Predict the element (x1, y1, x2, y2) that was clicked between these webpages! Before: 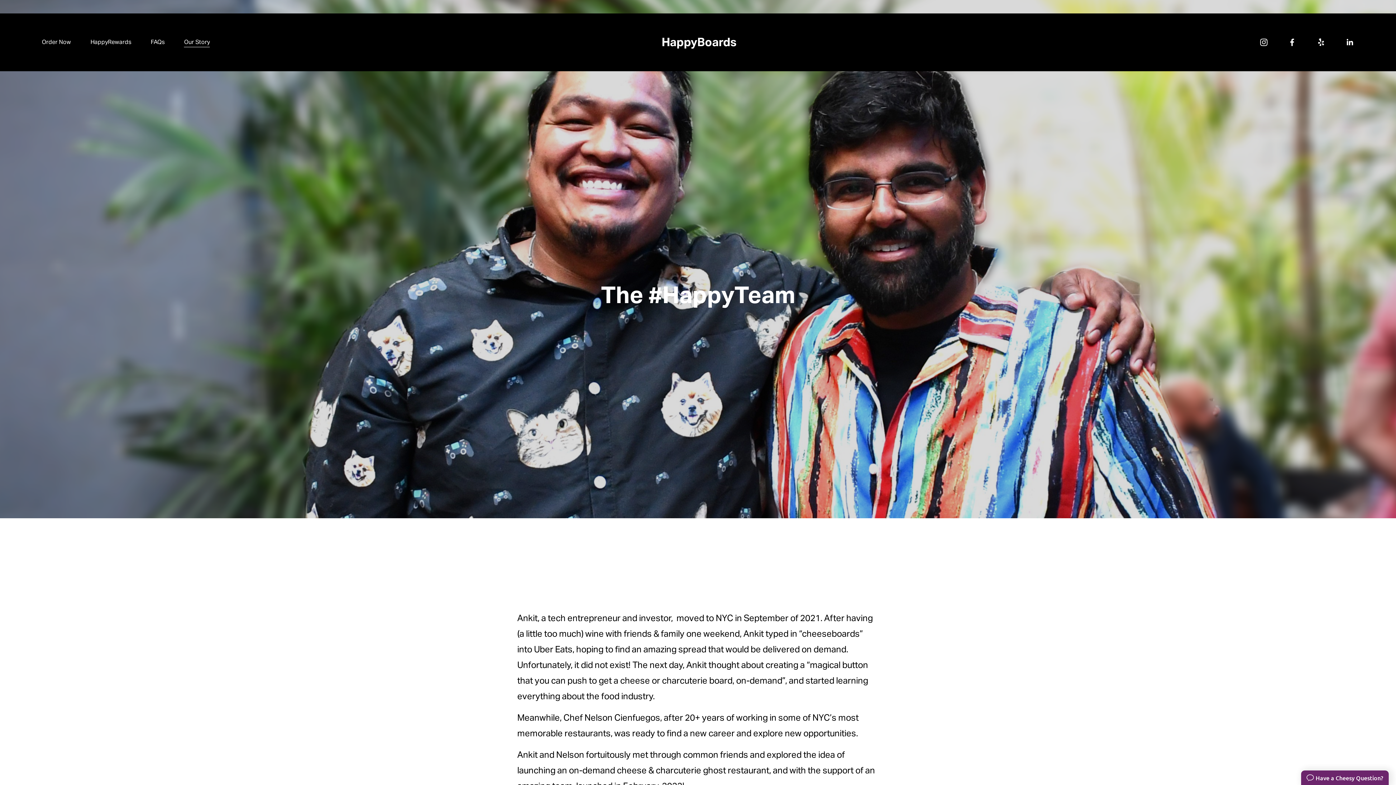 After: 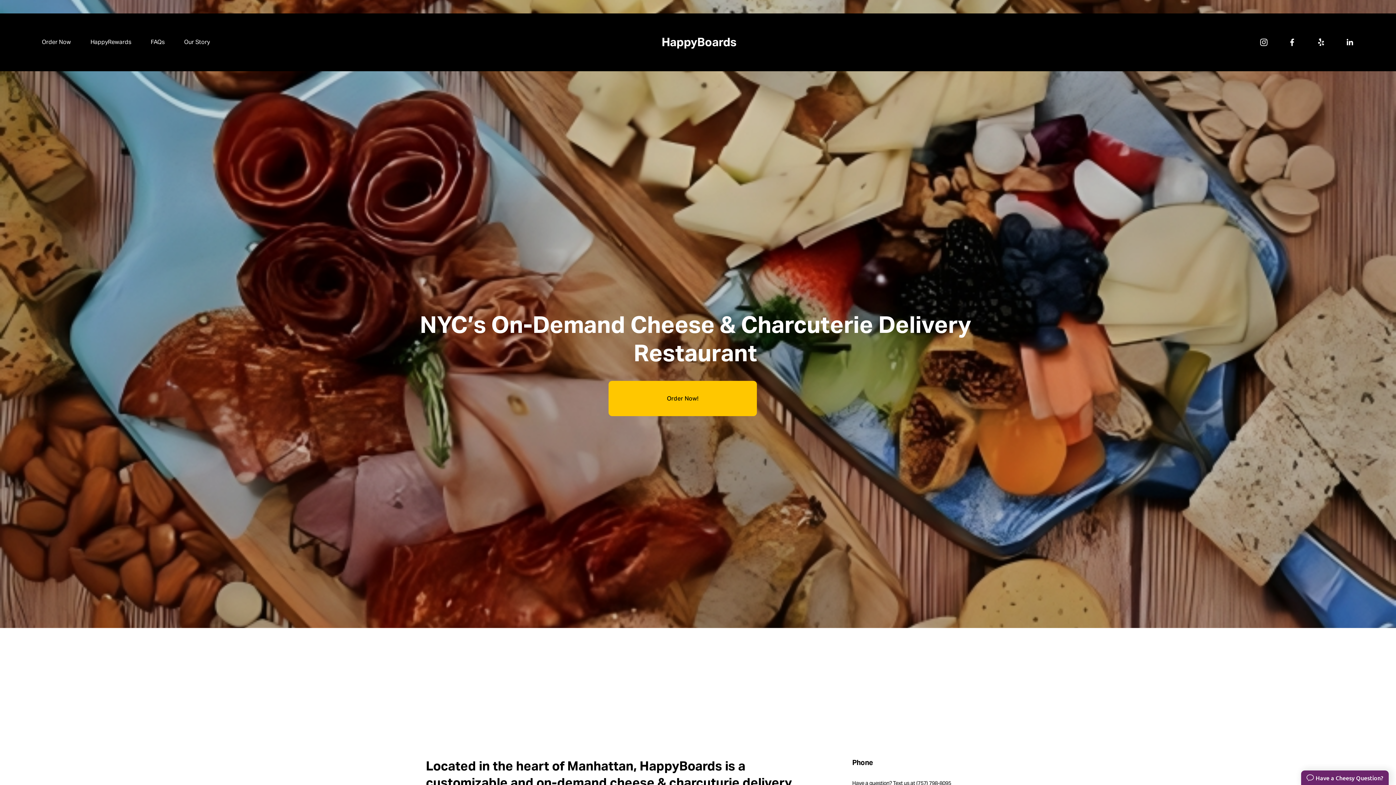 Action: bbox: (661, 34, 736, 49) label: HappyBoards